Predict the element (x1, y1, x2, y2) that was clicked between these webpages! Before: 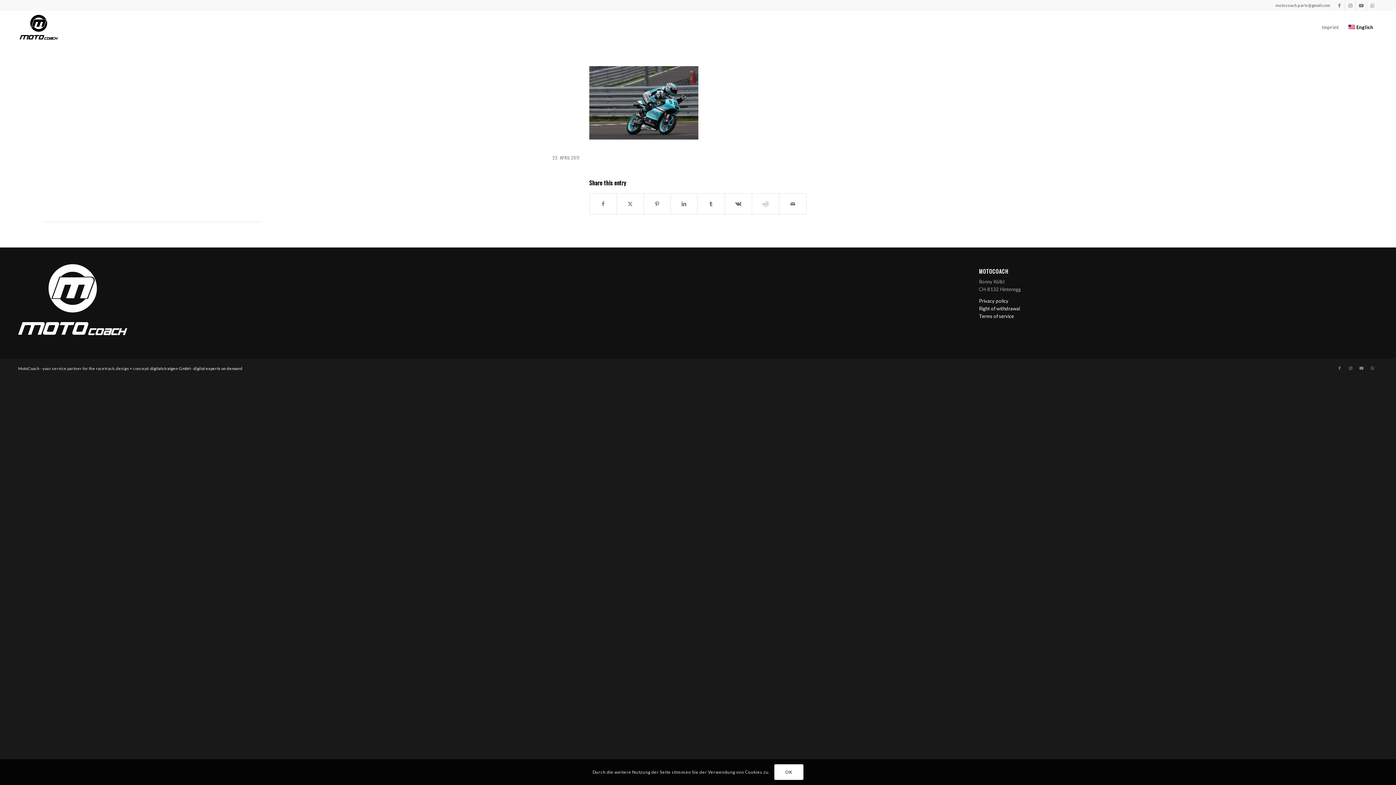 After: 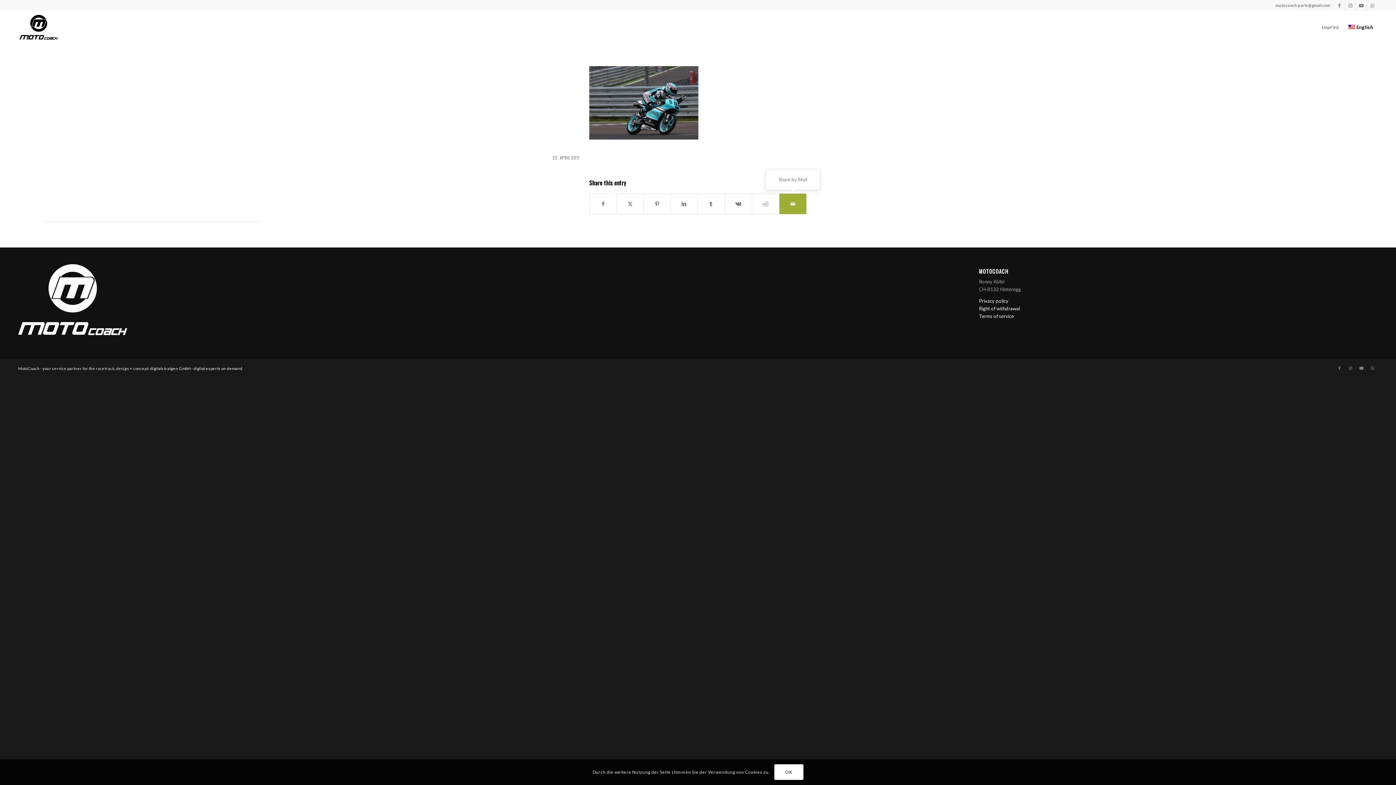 Action: label: Share by Mail bbox: (779, 193, 806, 214)